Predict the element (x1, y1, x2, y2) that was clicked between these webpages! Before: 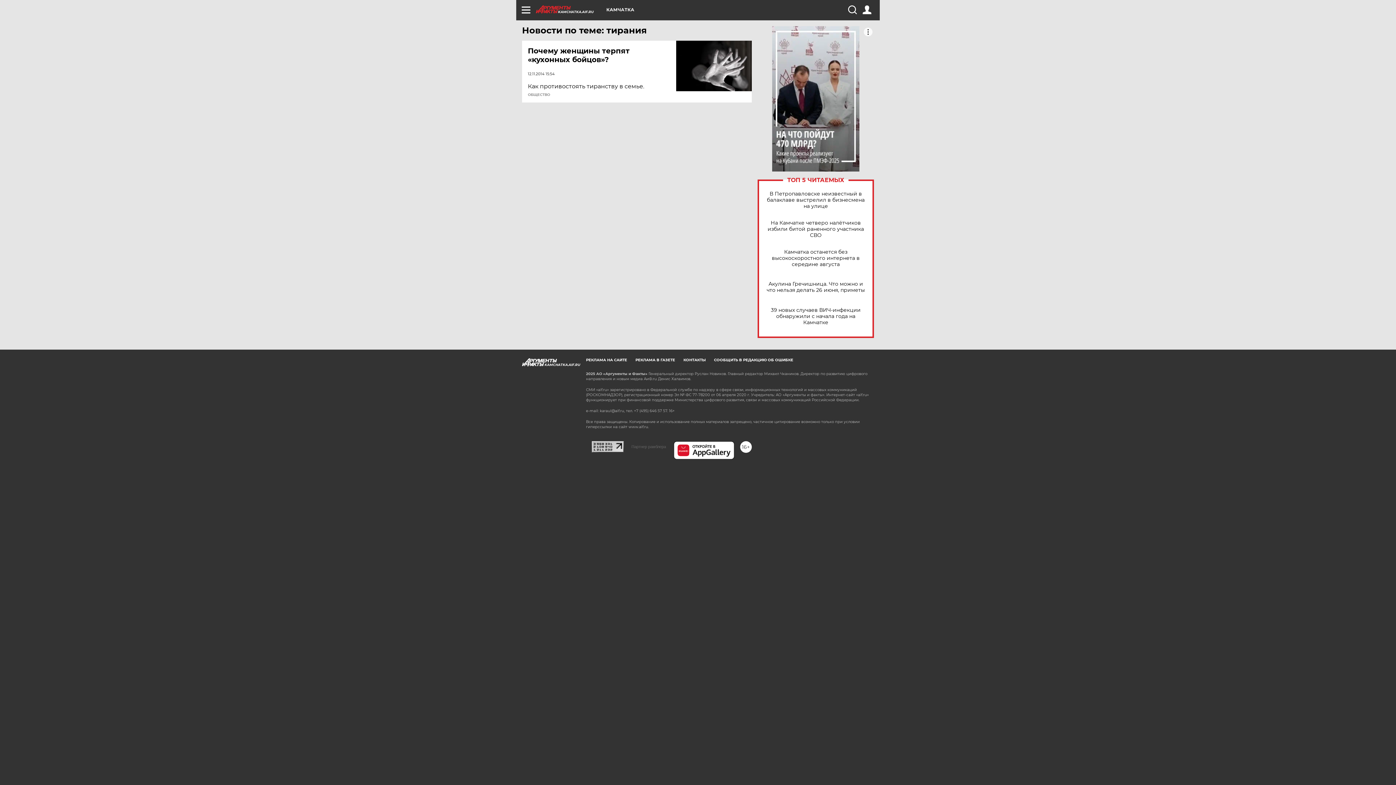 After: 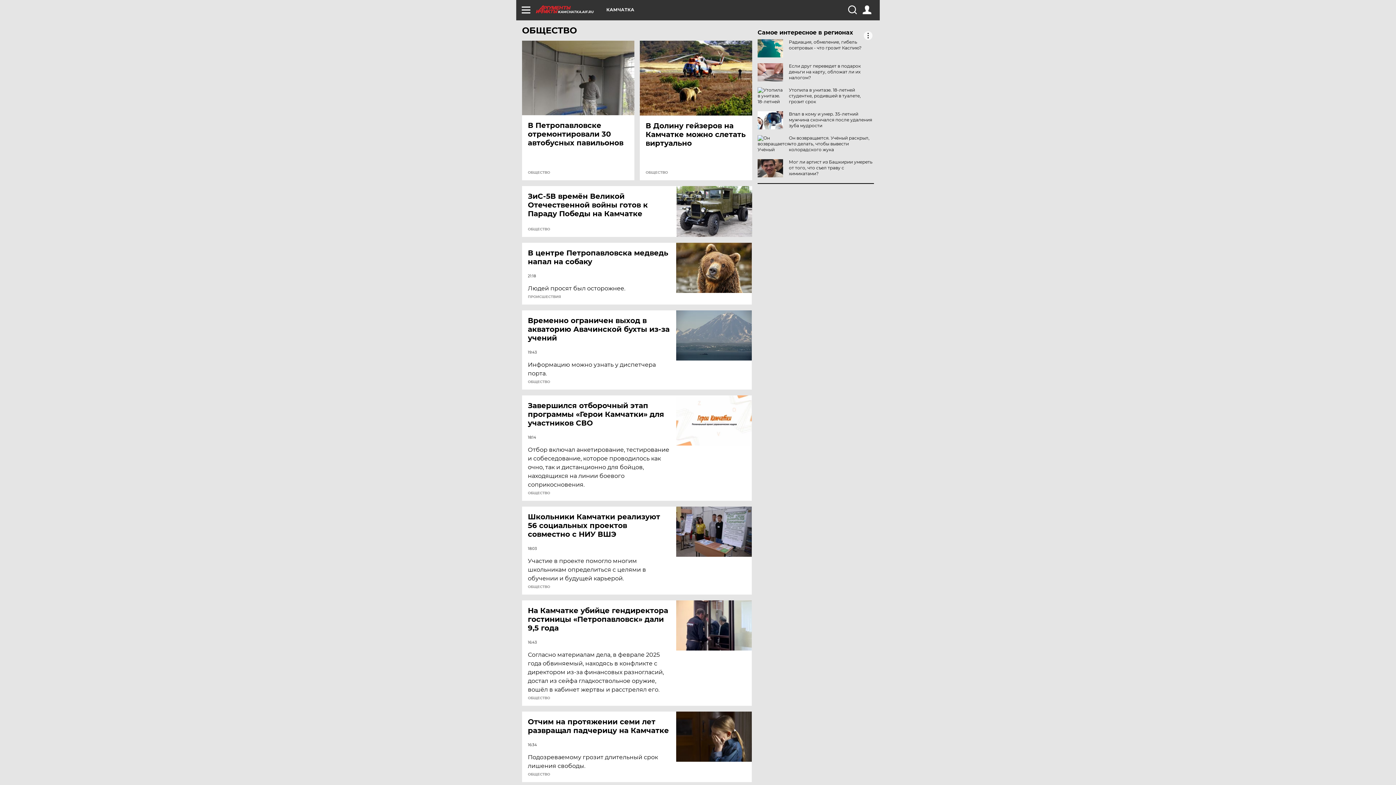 Action: label: ОБЩЕСТВО bbox: (528, 93, 550, 96)